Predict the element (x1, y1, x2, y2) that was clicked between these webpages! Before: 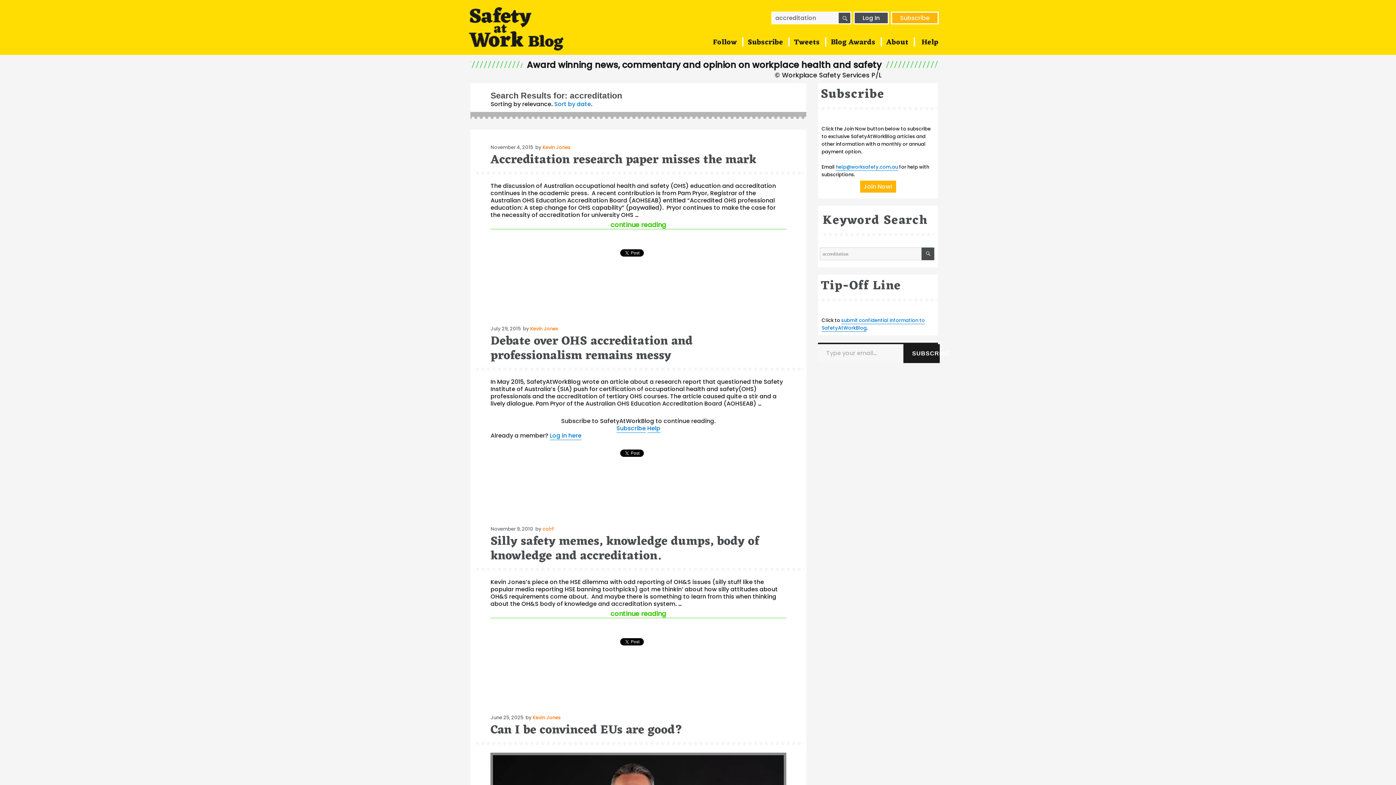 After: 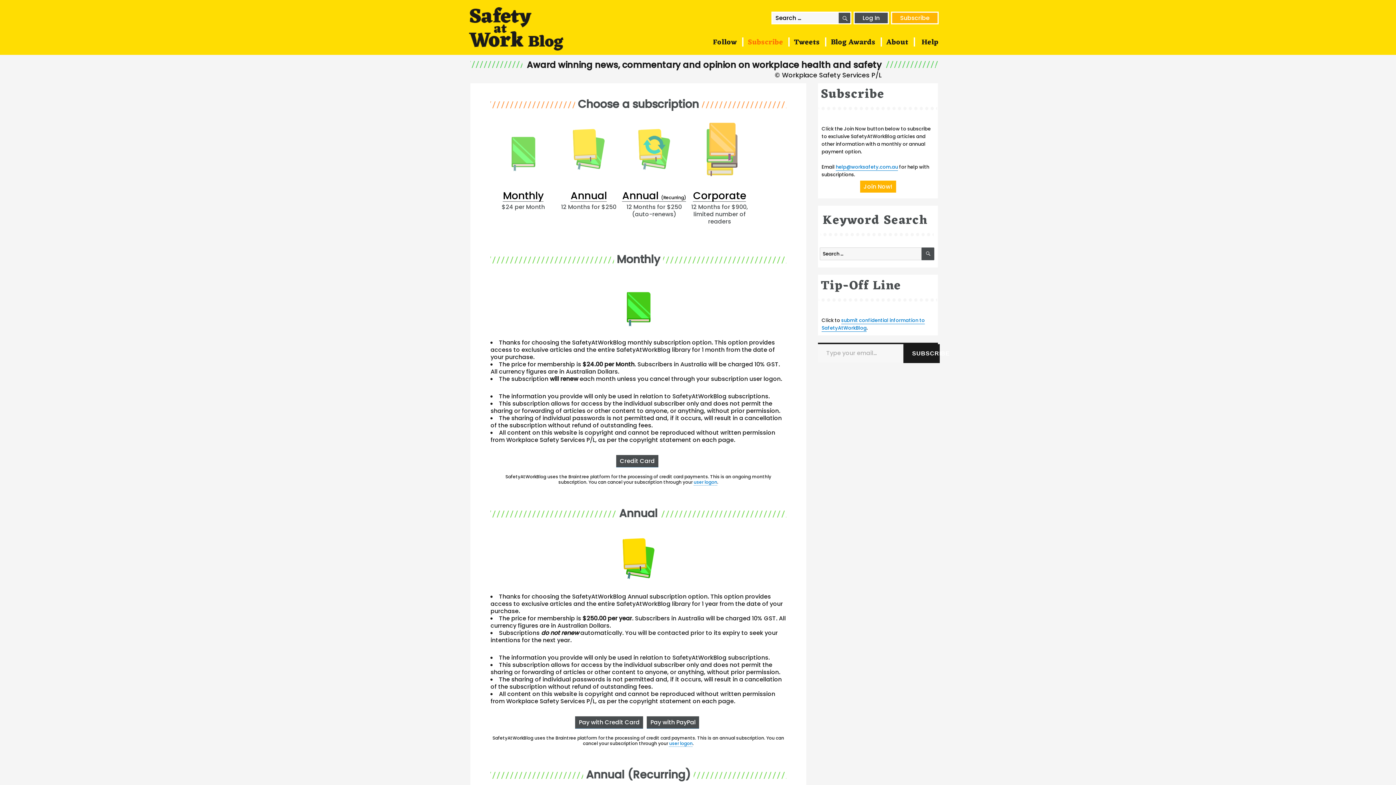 Action: bbox: (891, 11, 938, 24) label: Subscribe